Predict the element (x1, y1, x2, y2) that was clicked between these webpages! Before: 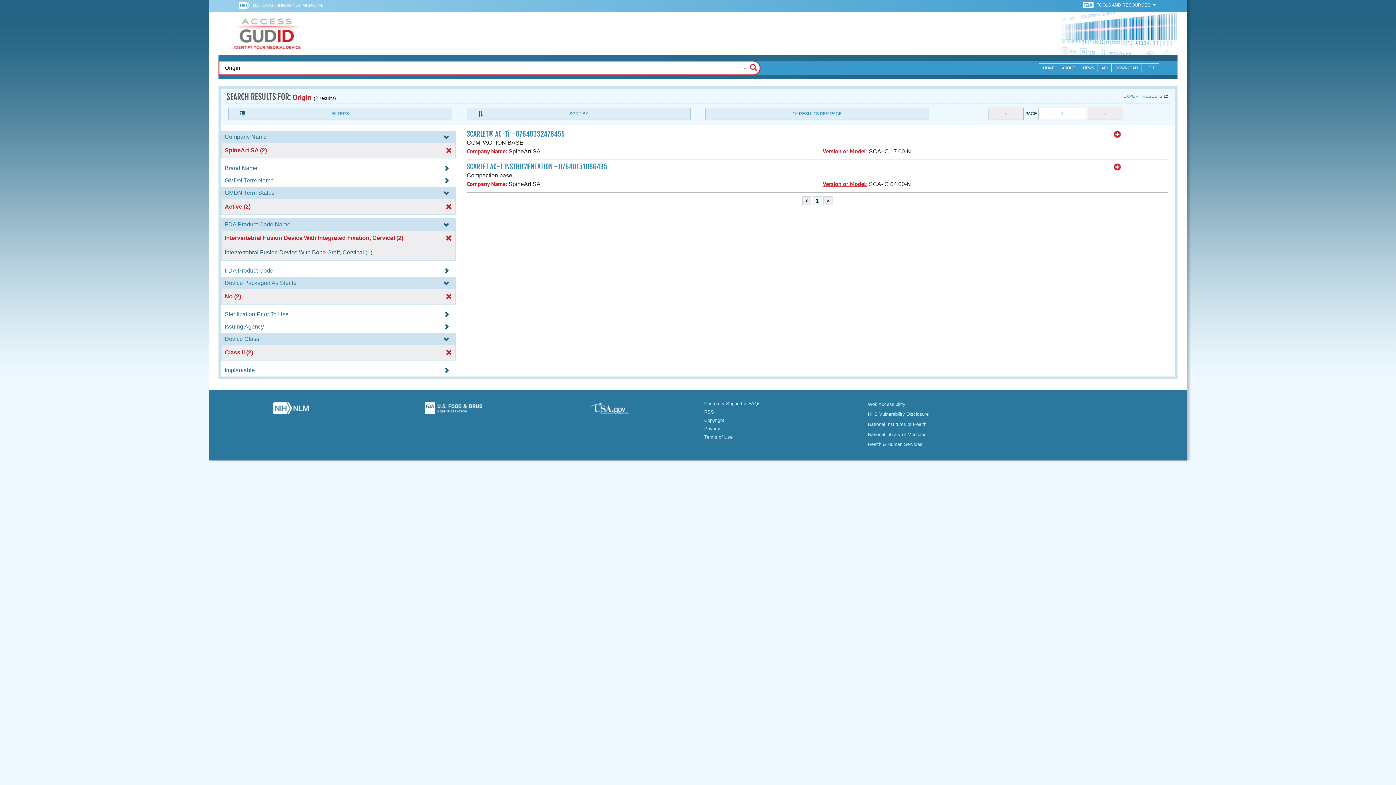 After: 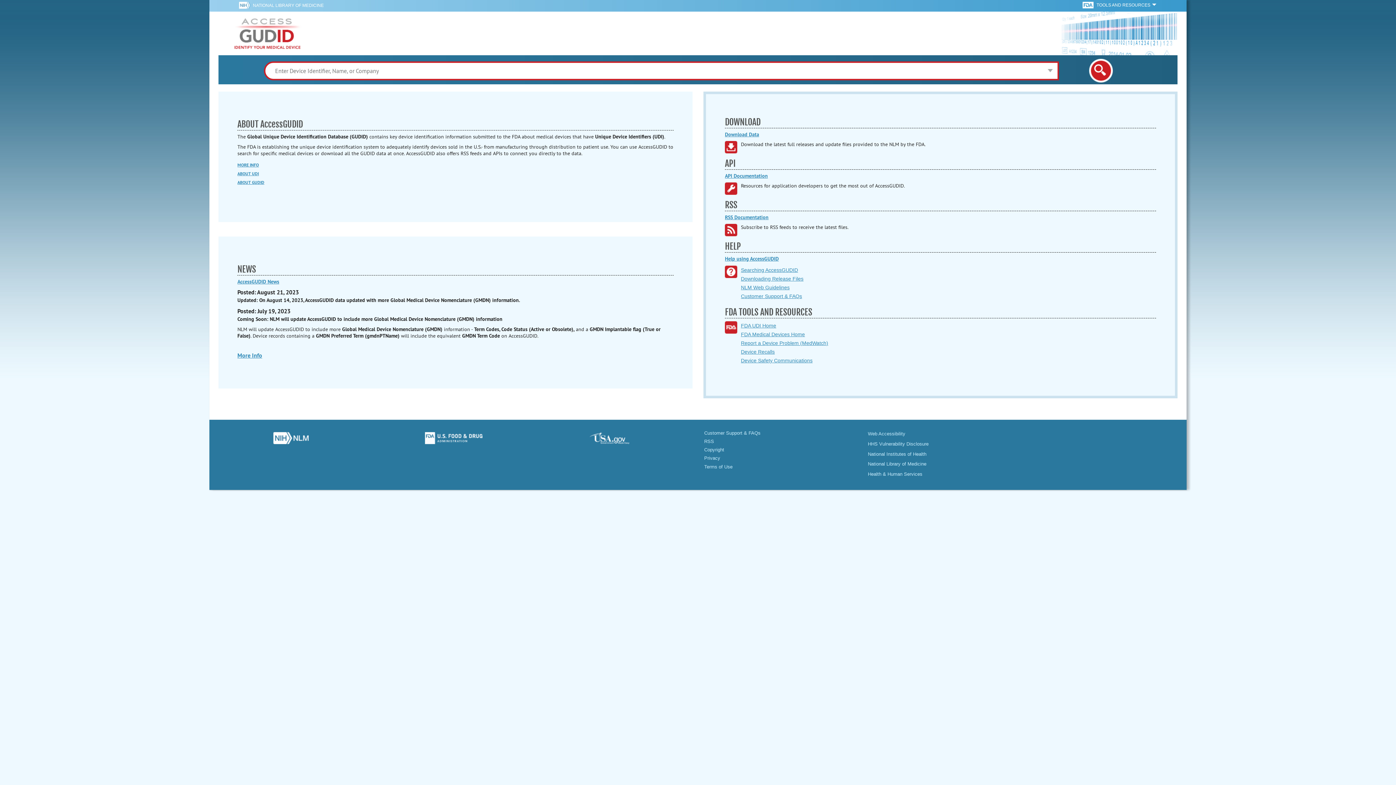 Action: label: GUDID bbox: (231, 11, 304, 55)